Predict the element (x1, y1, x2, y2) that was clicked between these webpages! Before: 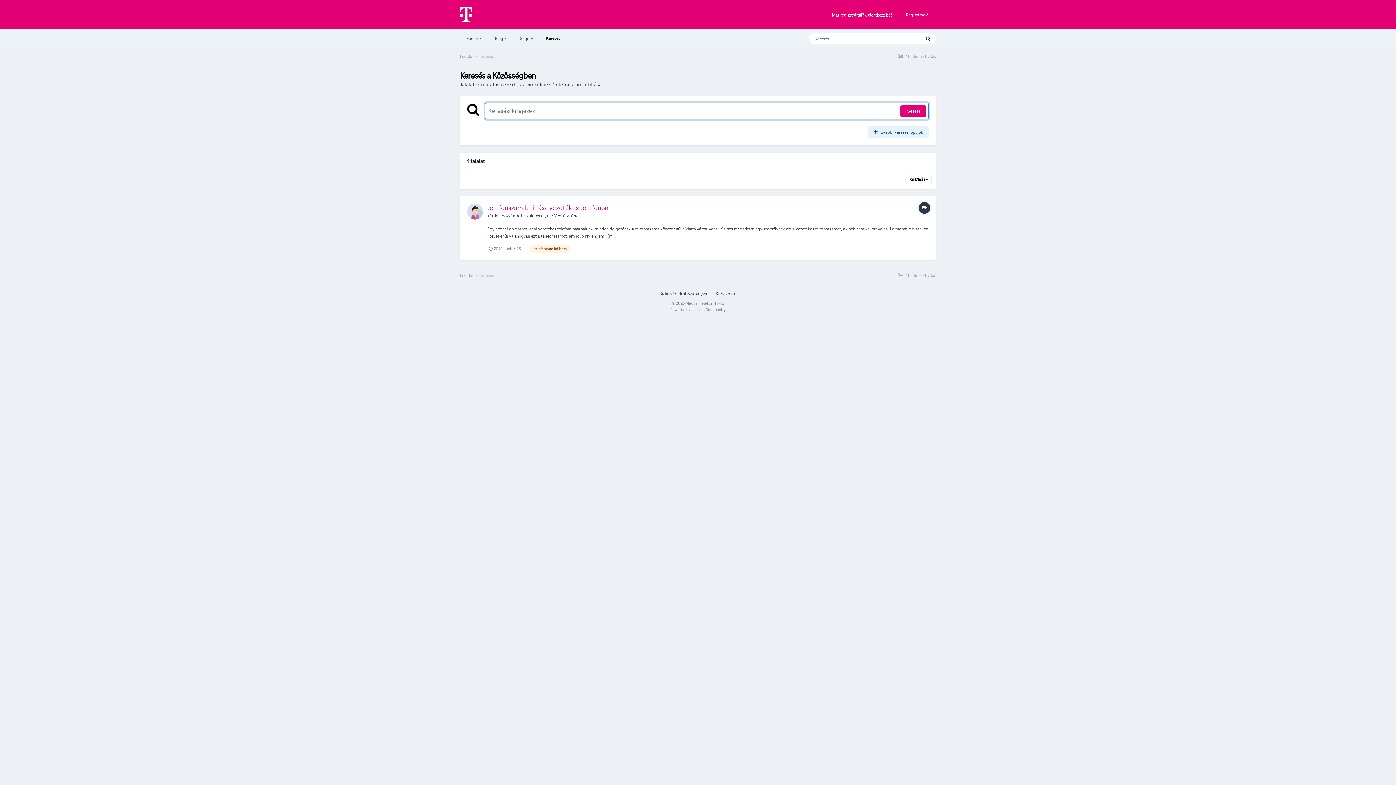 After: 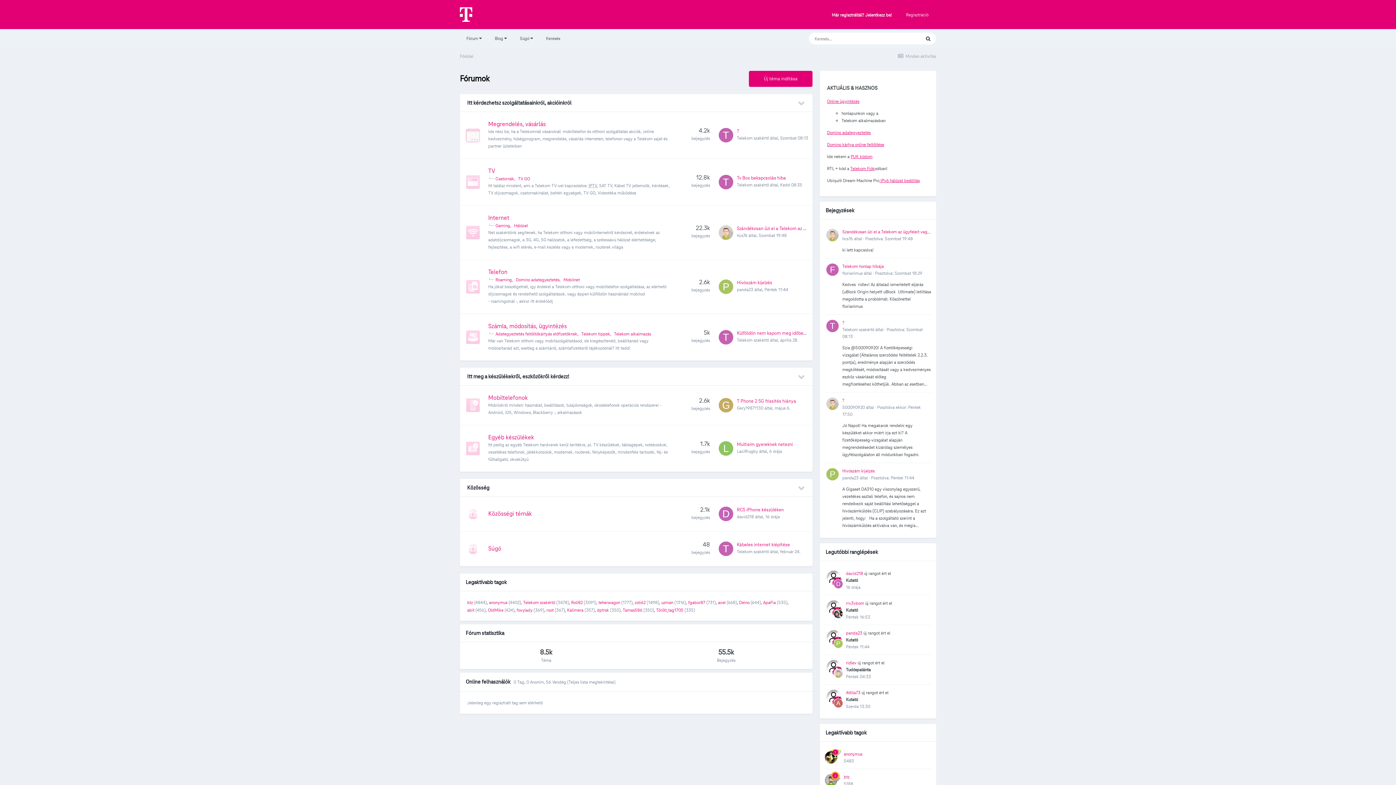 Action: bbox: (460, 53, 478, 58) label: Főoldal 